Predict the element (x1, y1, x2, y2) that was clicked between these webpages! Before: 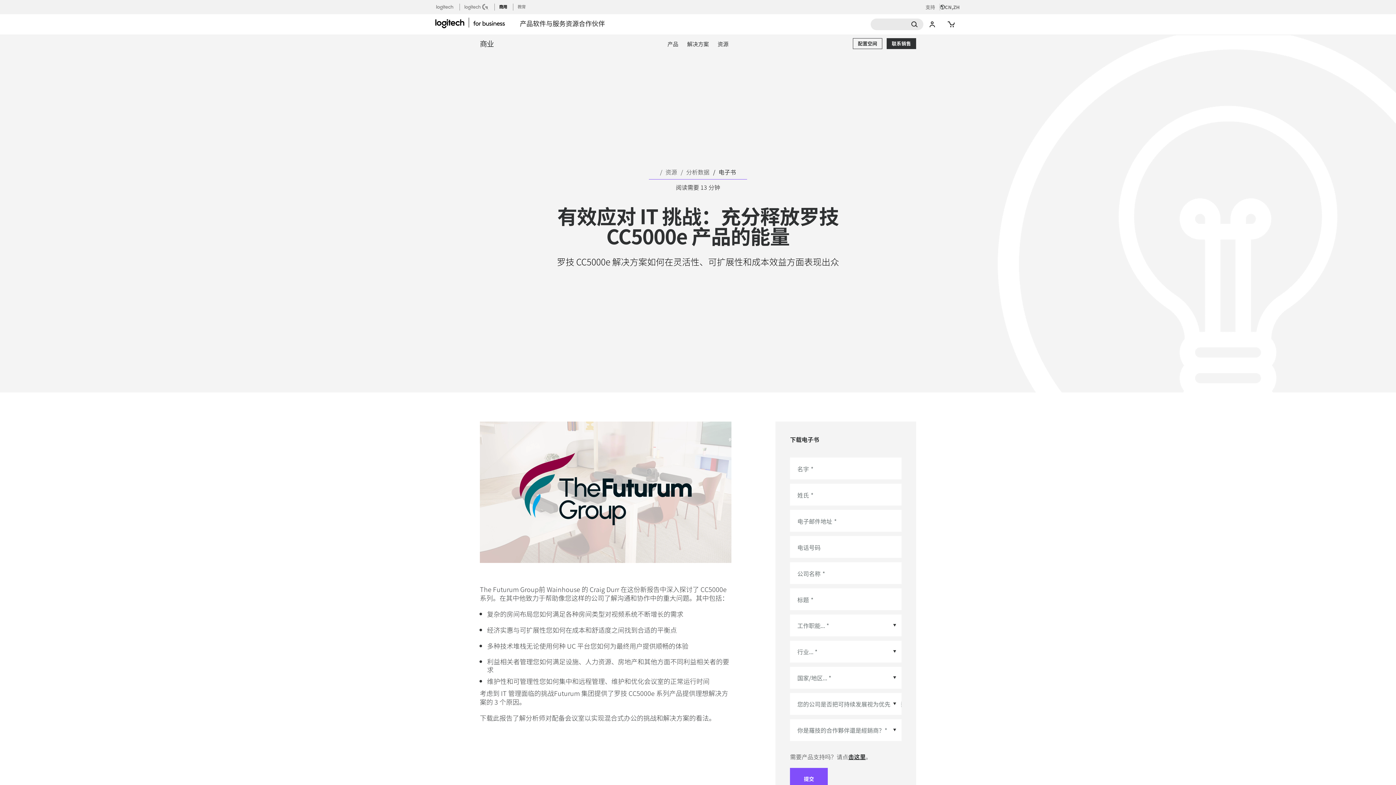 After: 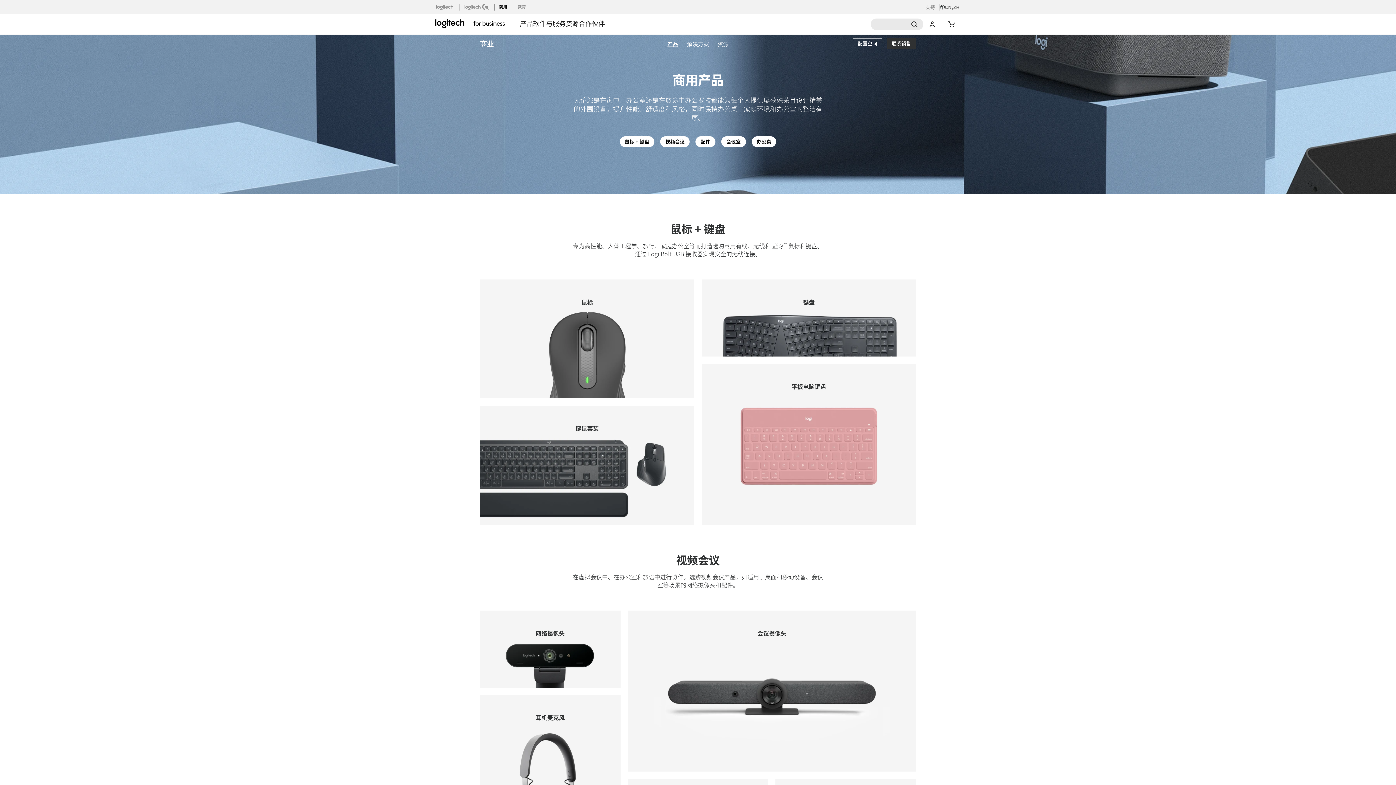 Action: label: 产品 bbox: (667, 40, 678, 47)